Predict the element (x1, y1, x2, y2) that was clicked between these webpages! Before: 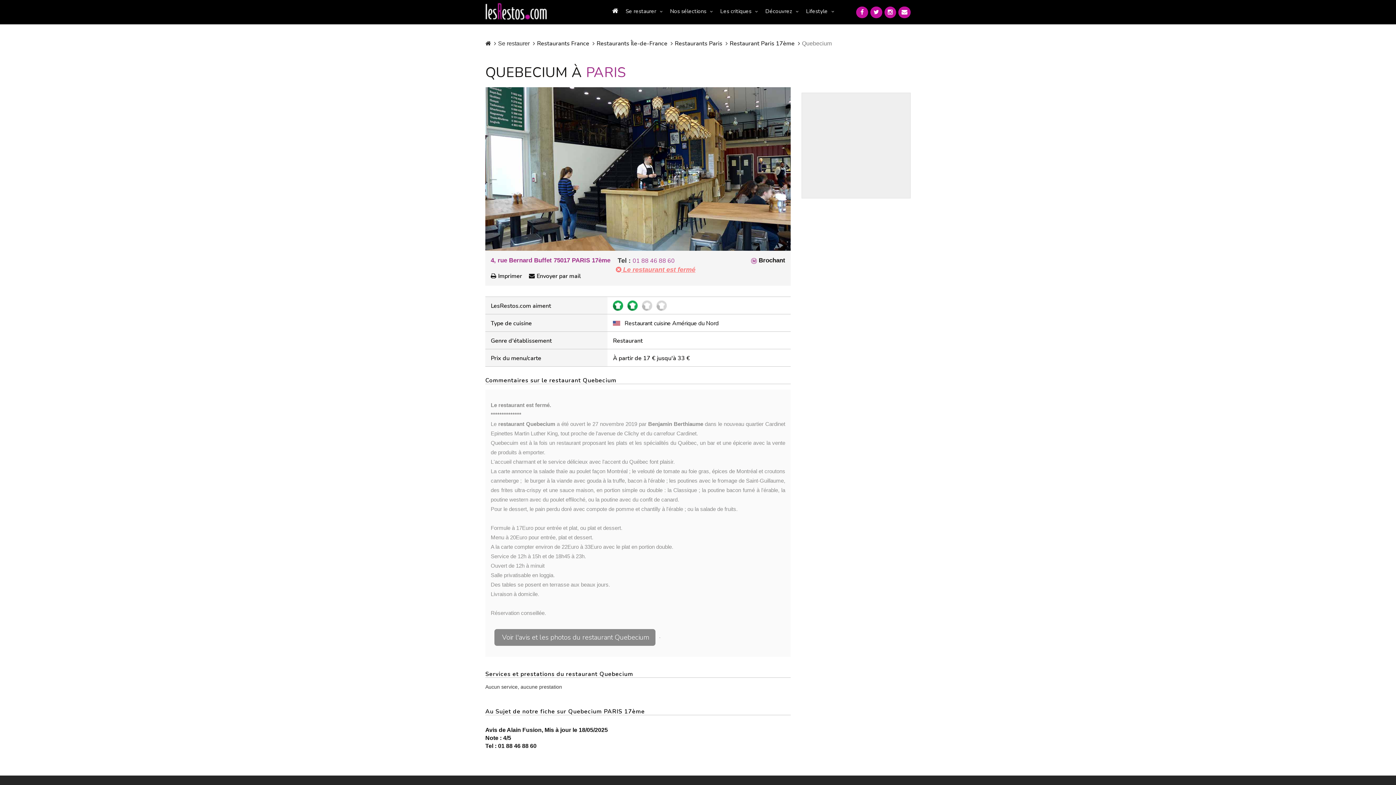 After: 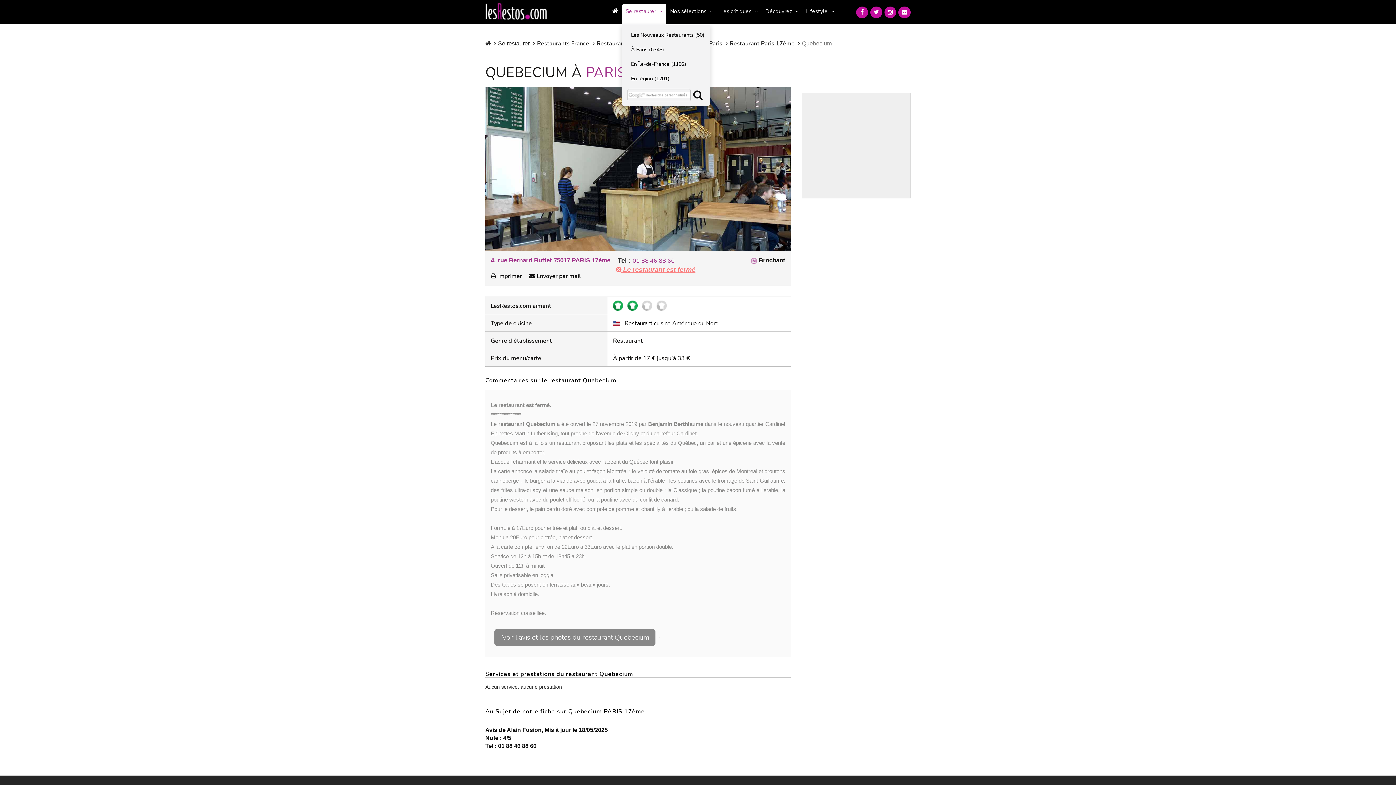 Action: bbox: (622, 3, 666, 18) label: Se restaurer